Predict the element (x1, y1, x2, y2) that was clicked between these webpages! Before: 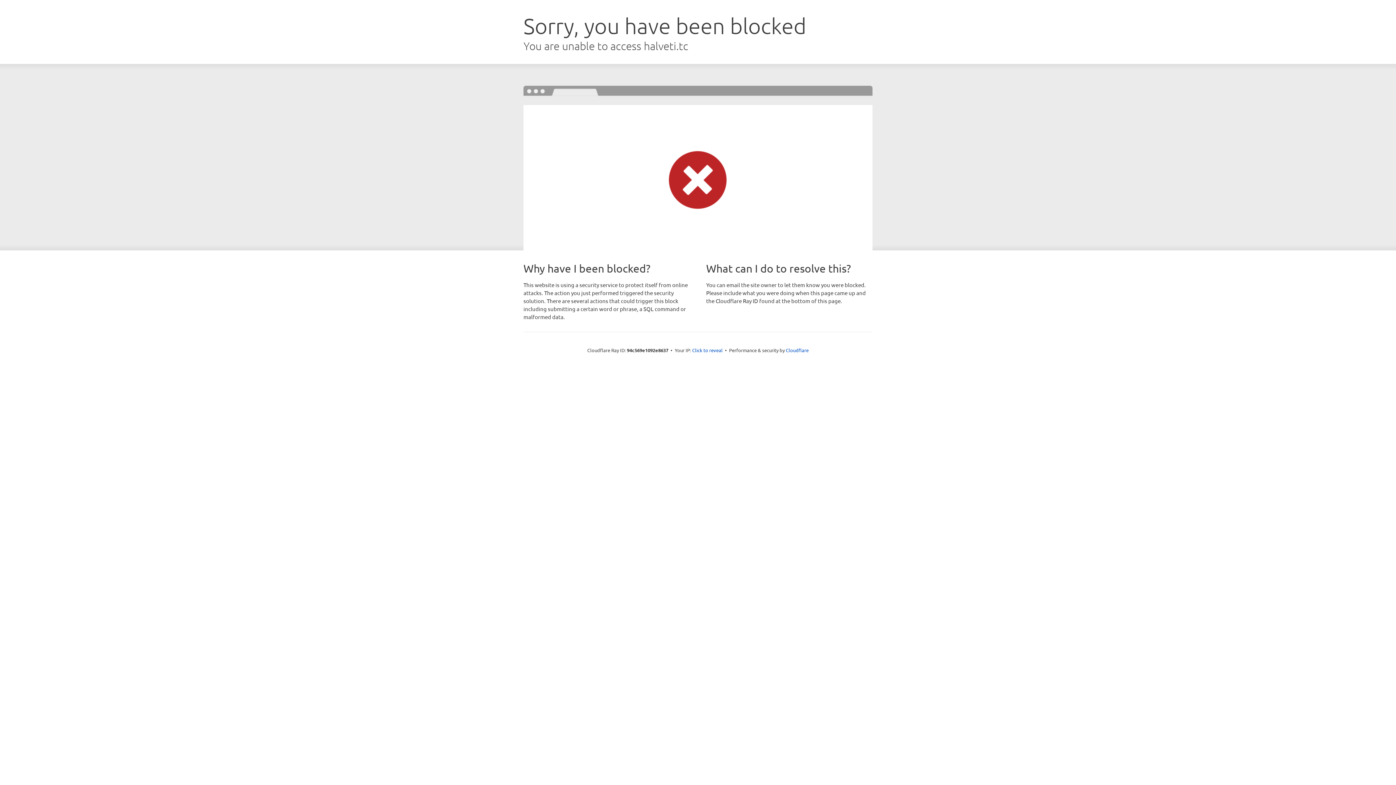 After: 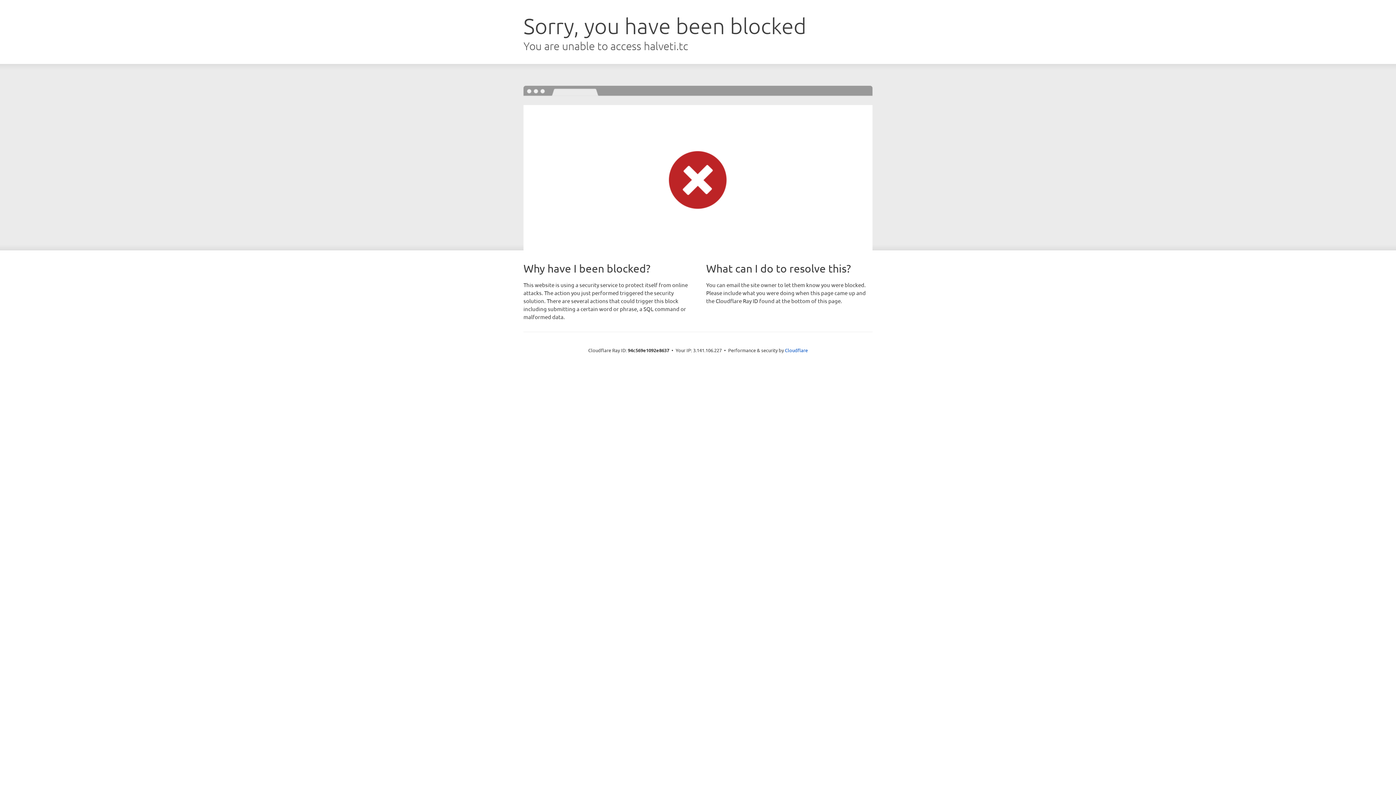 Action: label: Click to reveal bbox: (692, 346, 722, 353)